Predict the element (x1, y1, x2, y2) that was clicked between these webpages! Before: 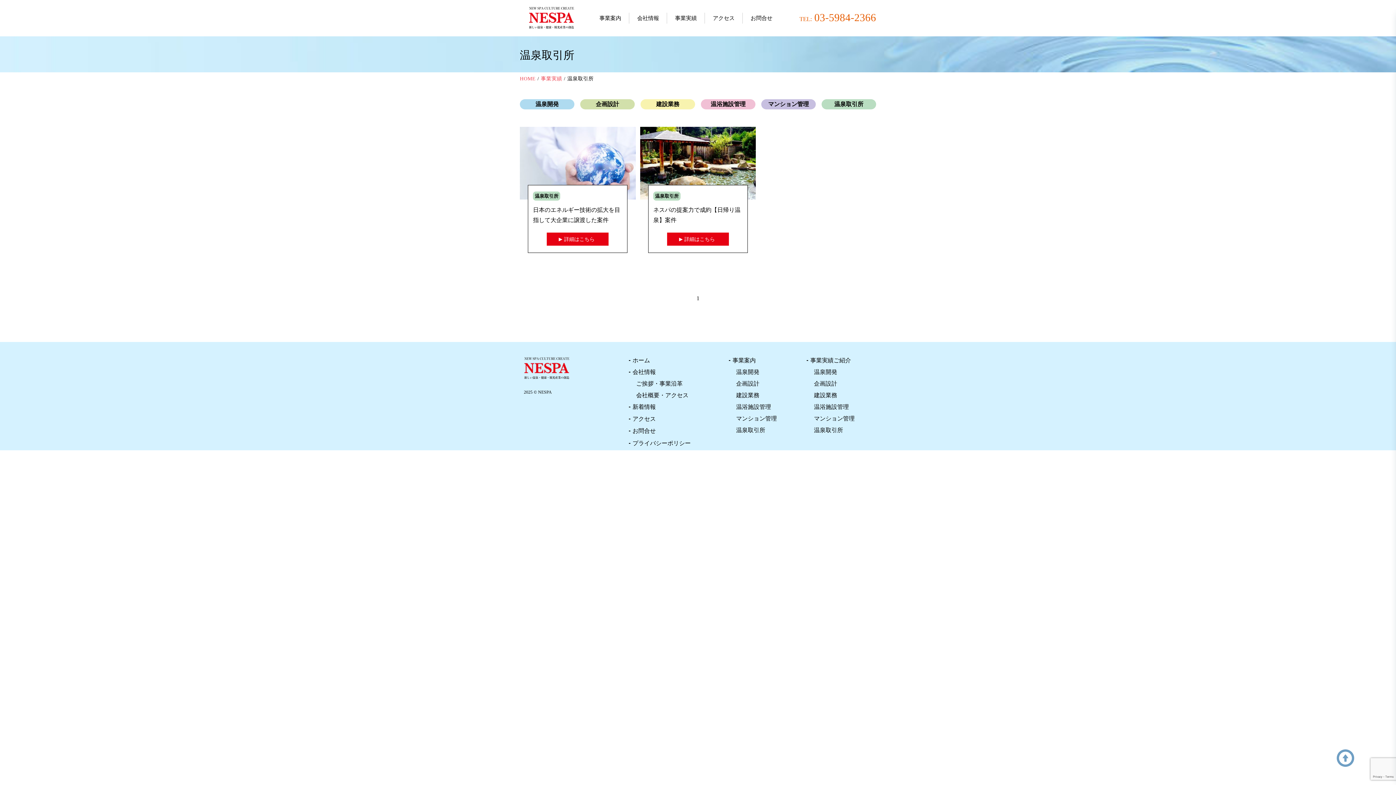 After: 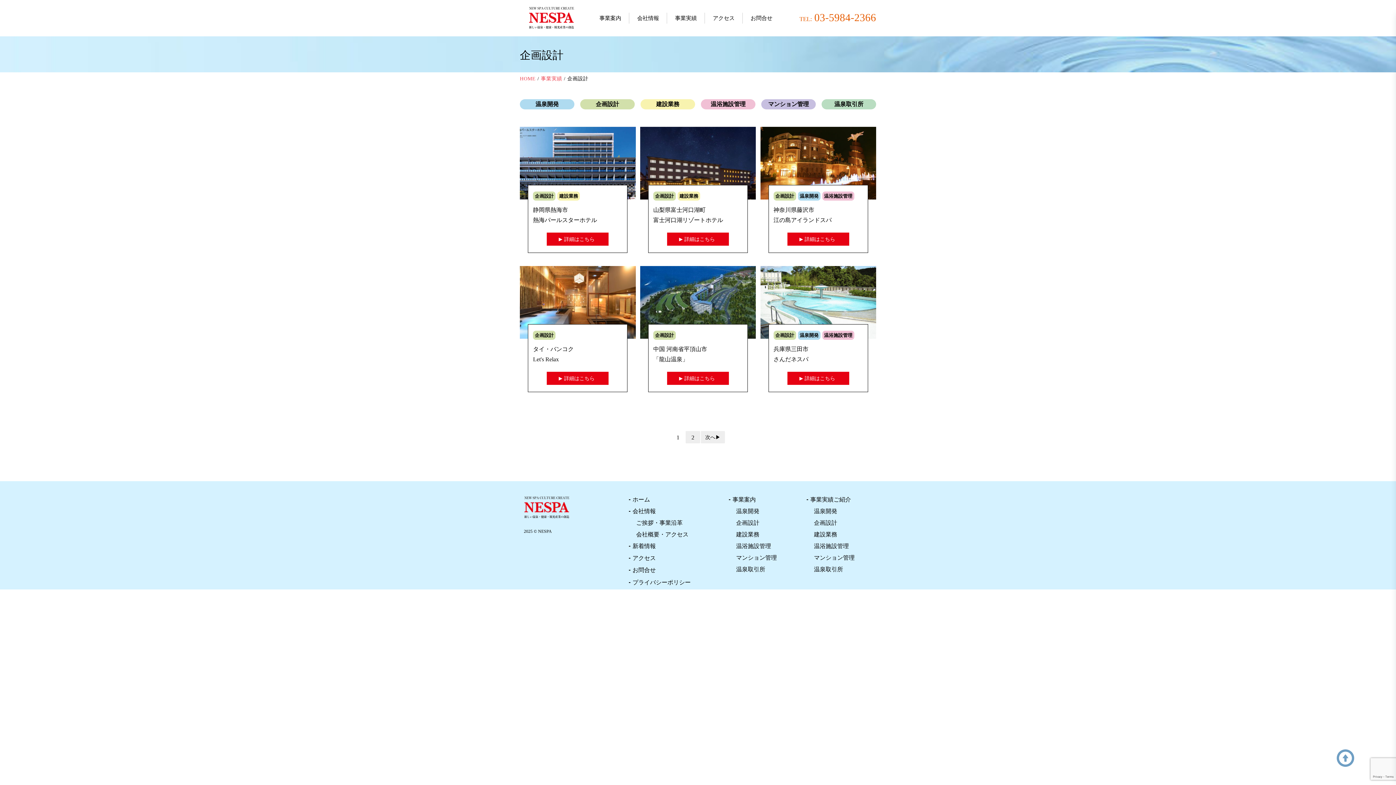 Action: bbox: (814, 379, 837, 388) label: 企画設計